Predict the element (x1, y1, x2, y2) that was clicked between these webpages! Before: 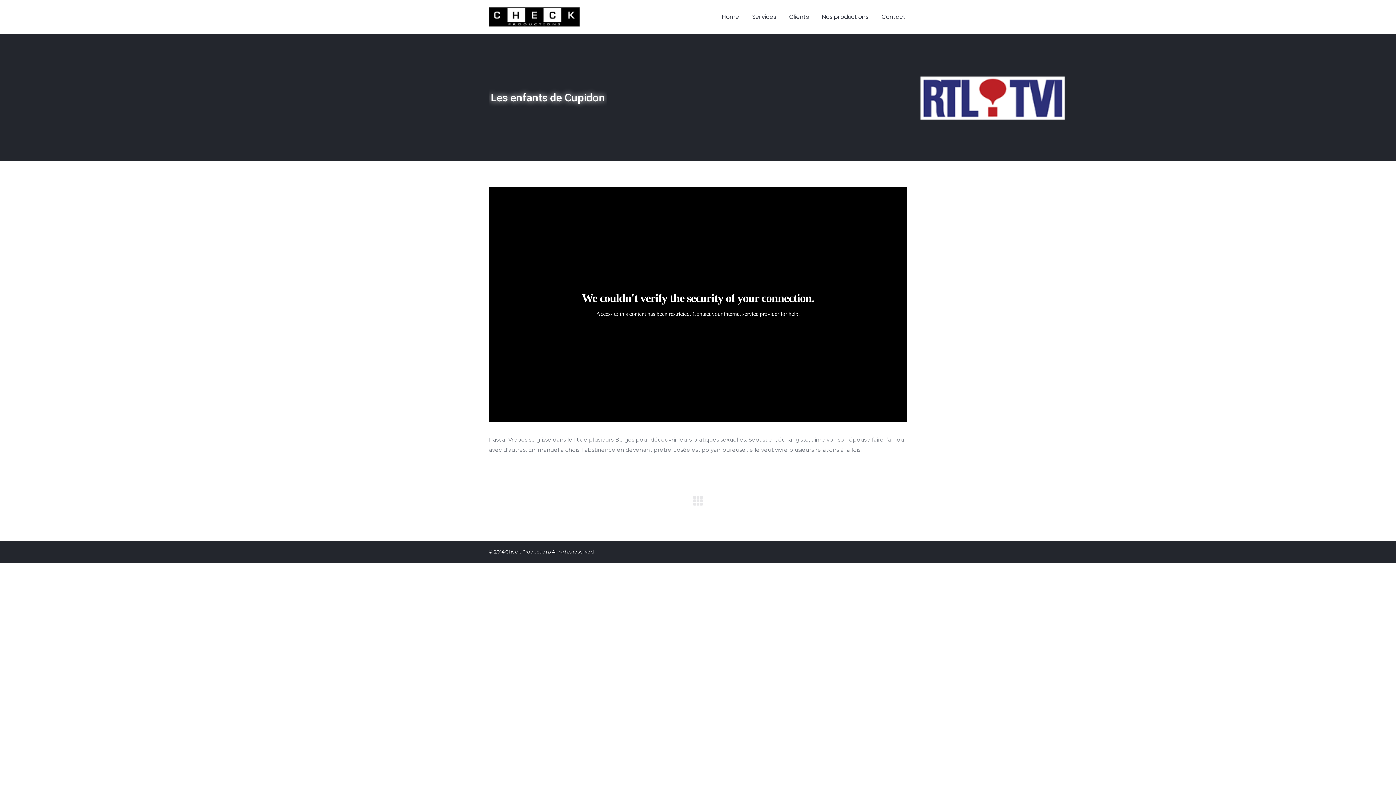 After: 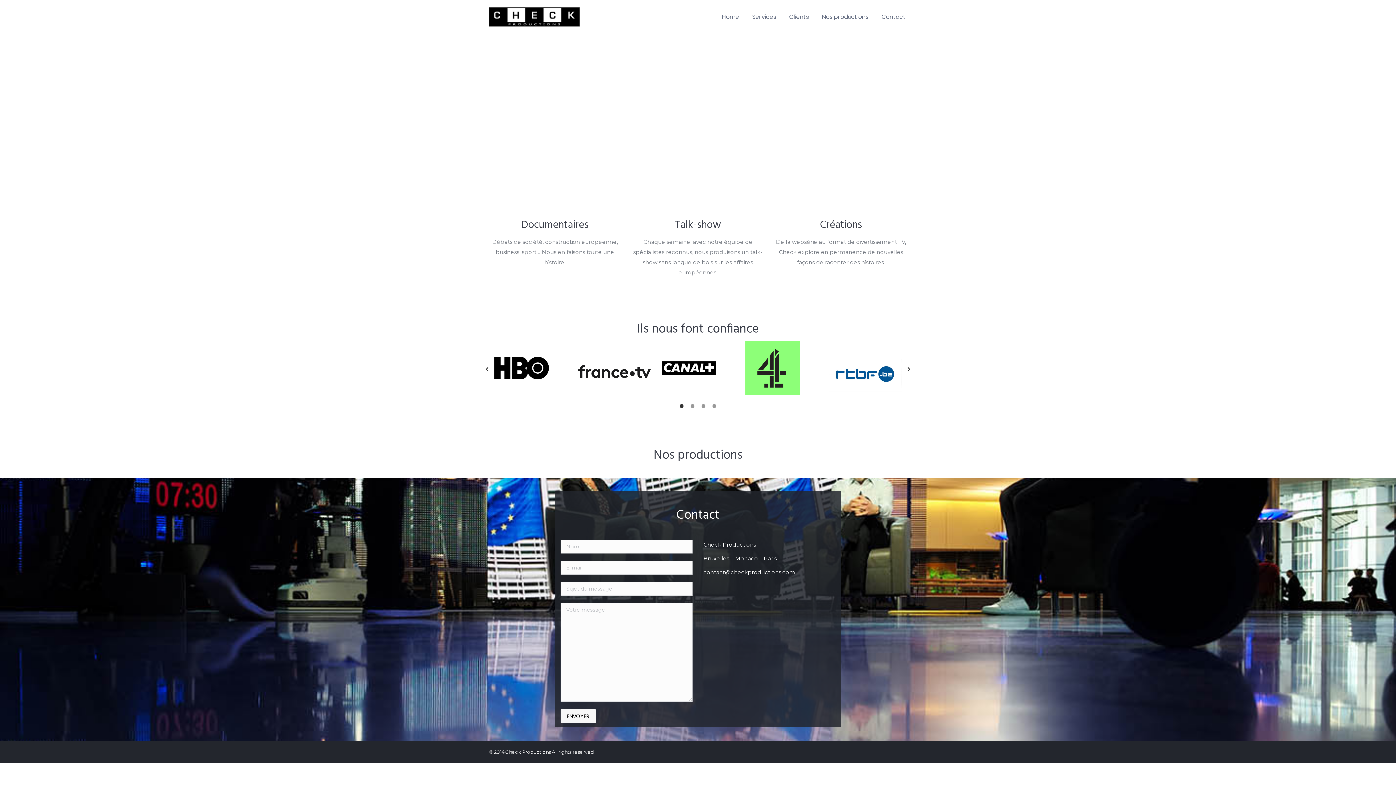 Action: bbox: (489, 0, 581, 33)